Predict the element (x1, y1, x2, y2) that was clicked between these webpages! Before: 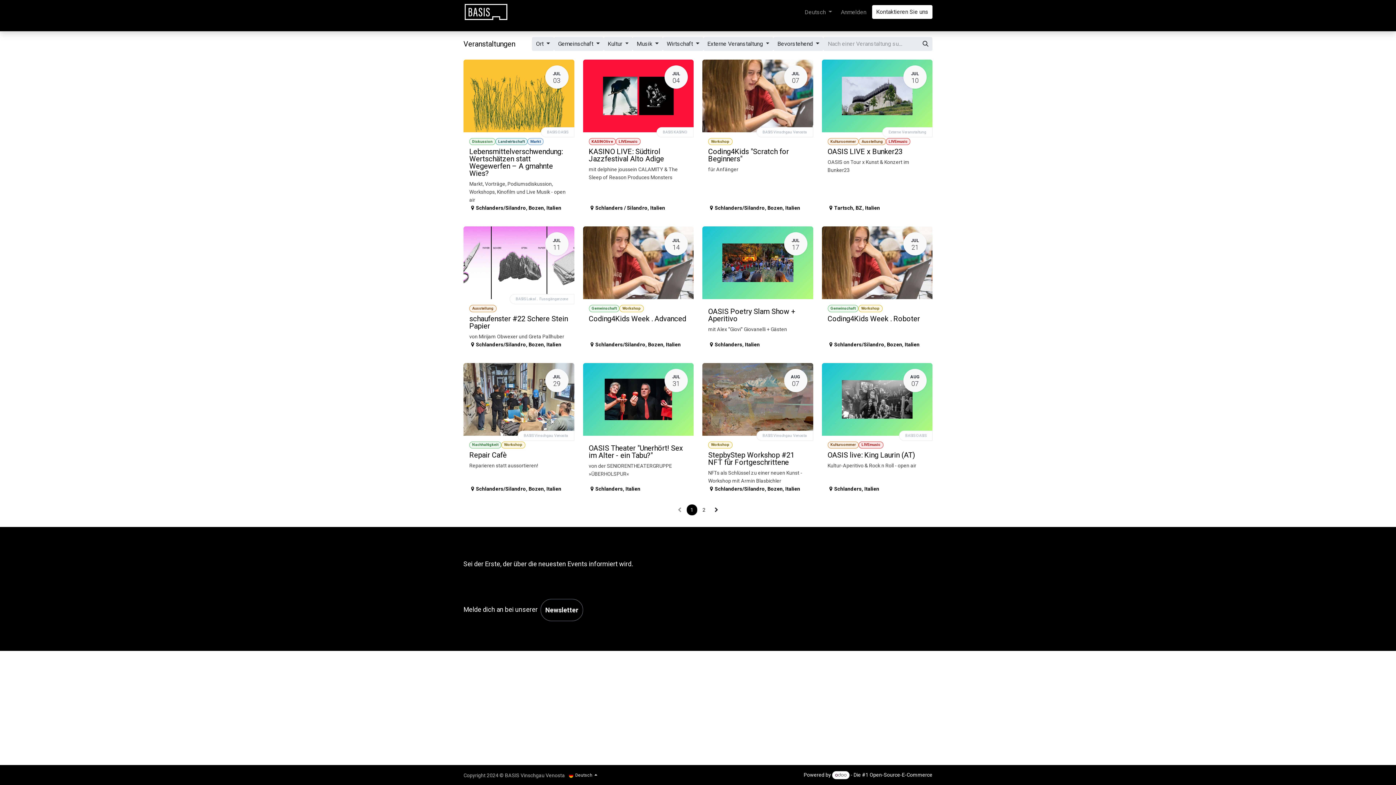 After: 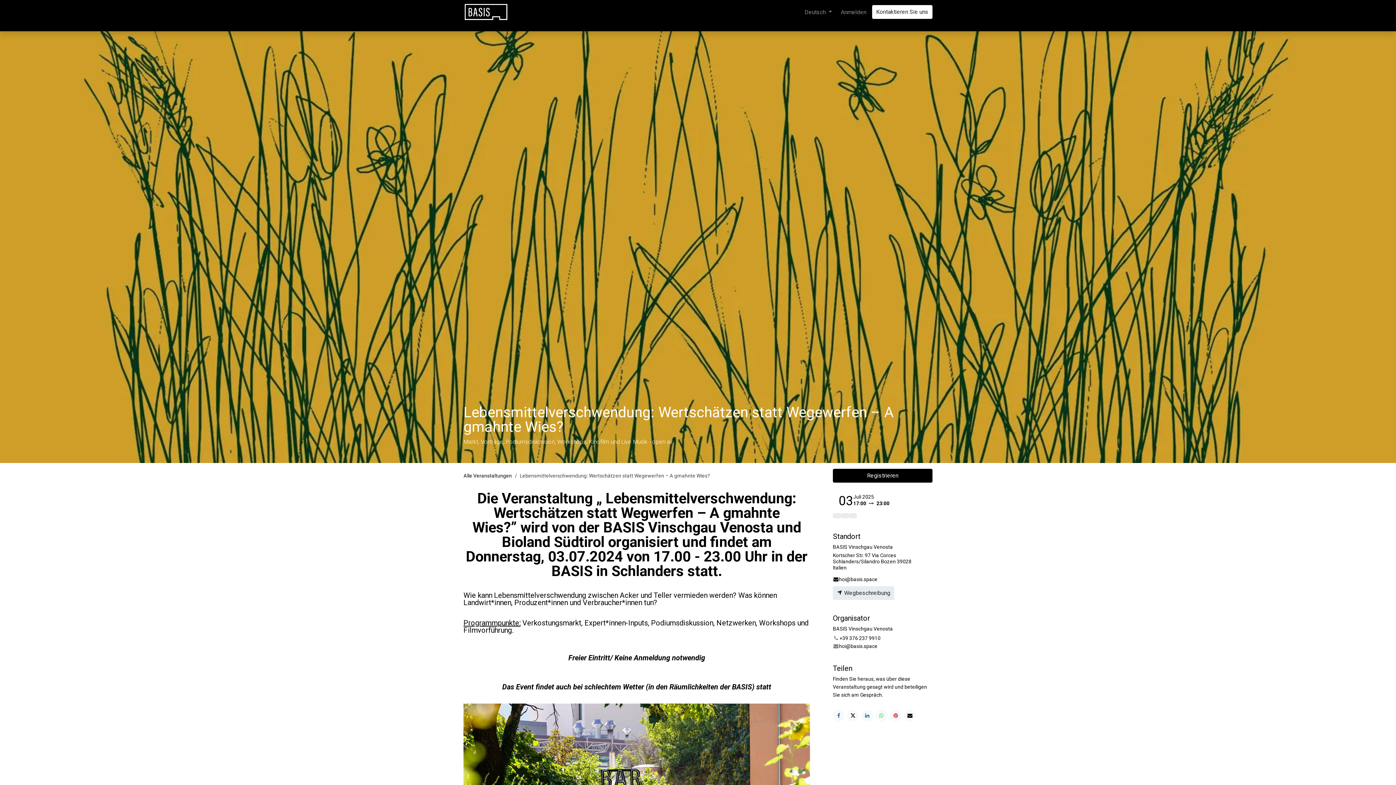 Action: bbox: (463, 59, 574, 217) label: JUL
03
Diskussion
Landwirtschaft
Markt
Lebensmittelverschwendung: Wertschätzen statt Wegewerfen – A gmahnte Wies?
Markt, Vorträge, Podiumsdiskussion, Workshops, Kinofilm und Live Musik - open air
BASIS OASIS
Schlanders/Silandro, Bozen, Italien